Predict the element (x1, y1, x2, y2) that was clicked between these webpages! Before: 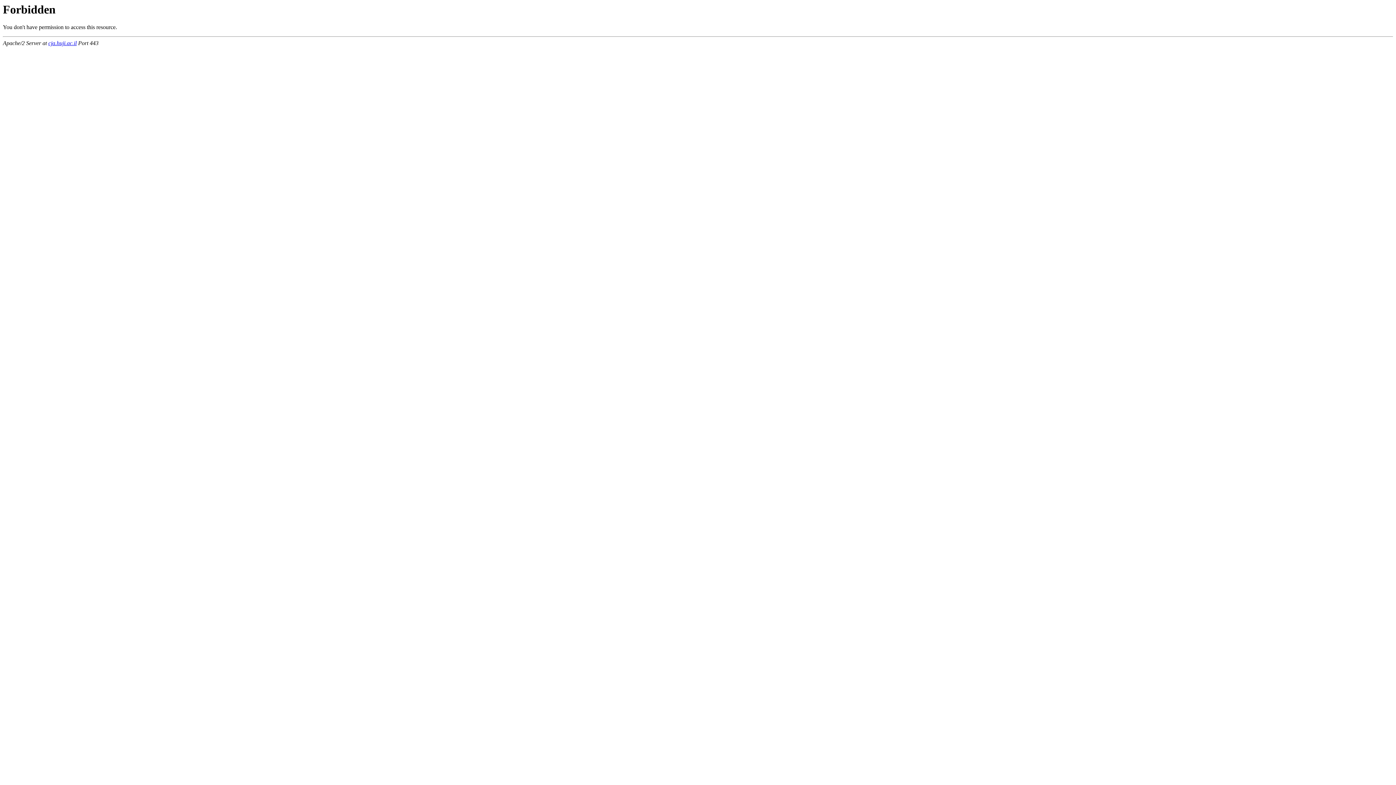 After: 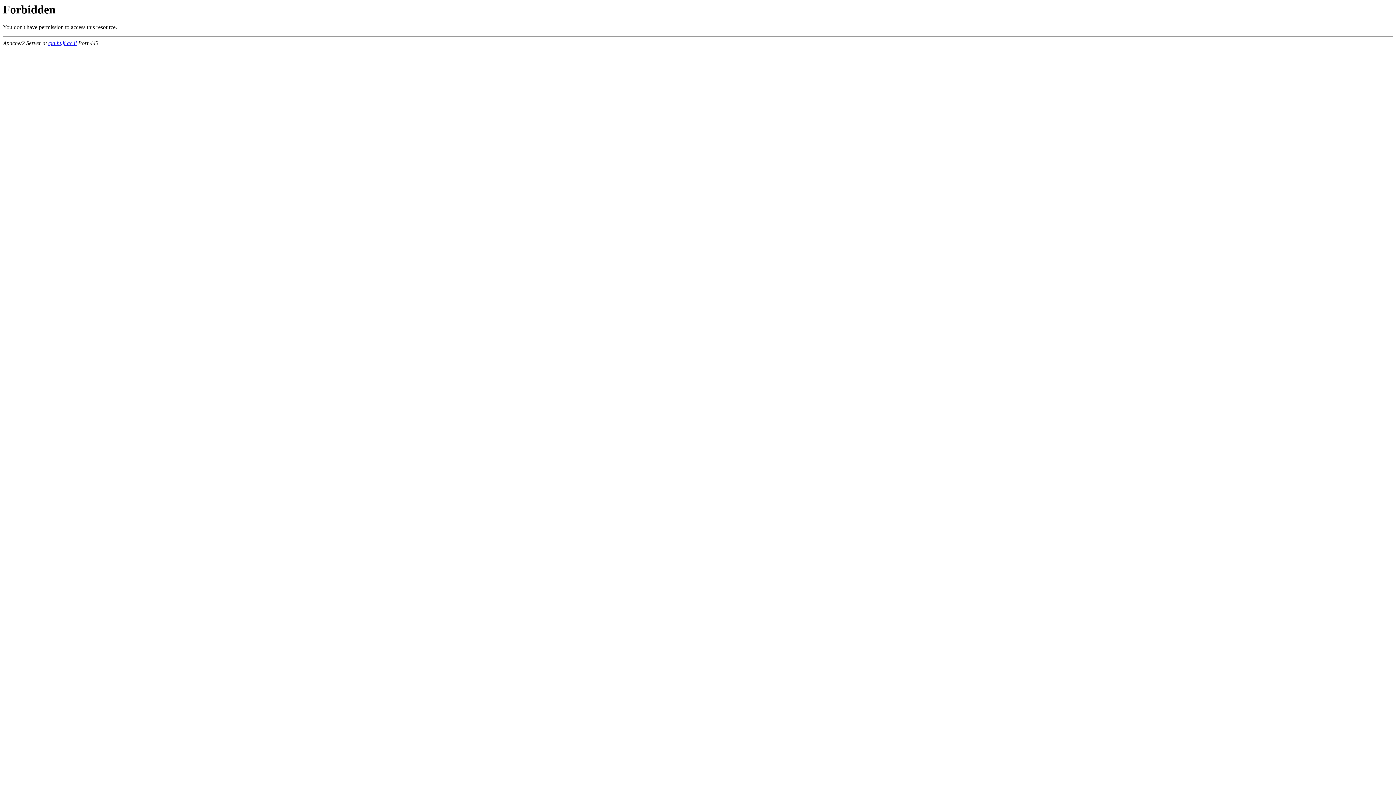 Action: label: cja.huji.ac.il bbox: (48, 40, 76, 46)